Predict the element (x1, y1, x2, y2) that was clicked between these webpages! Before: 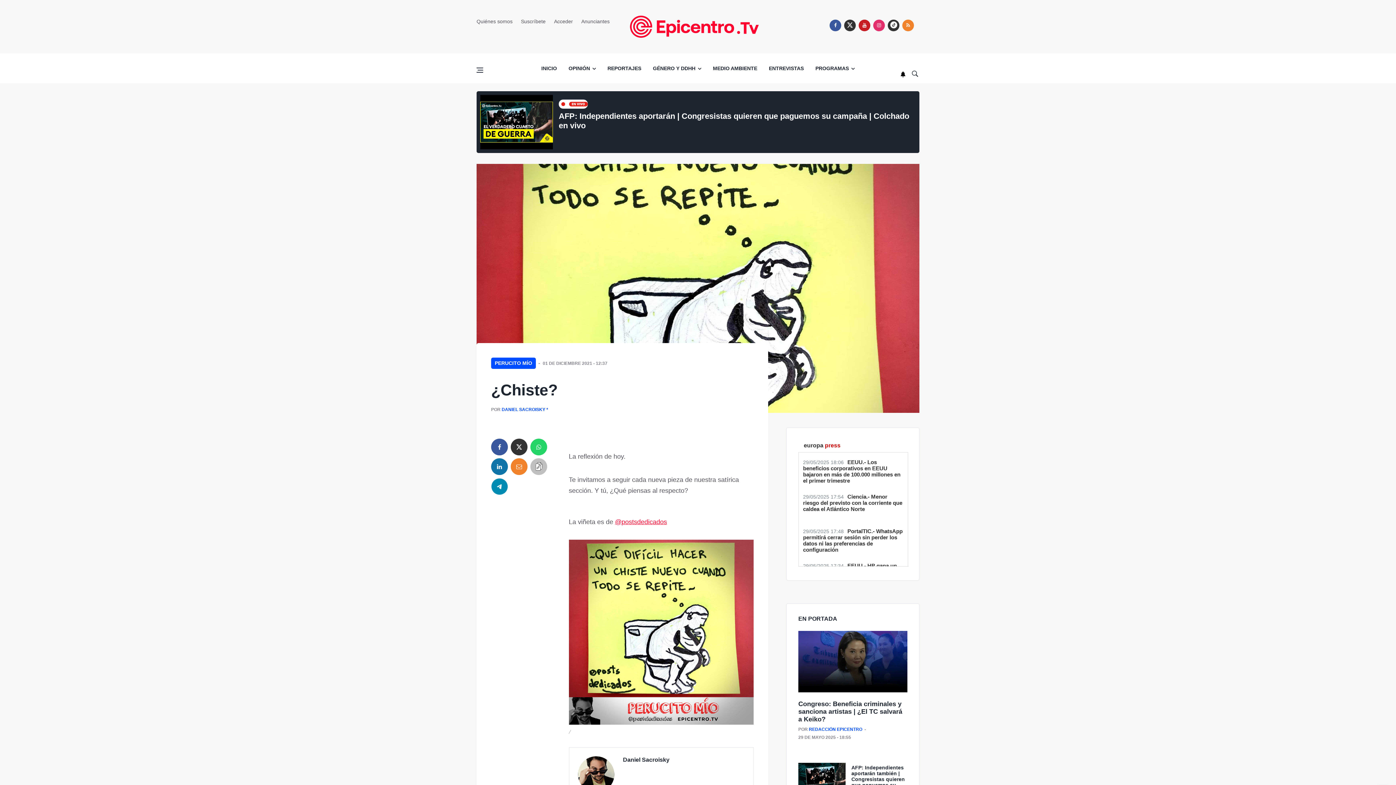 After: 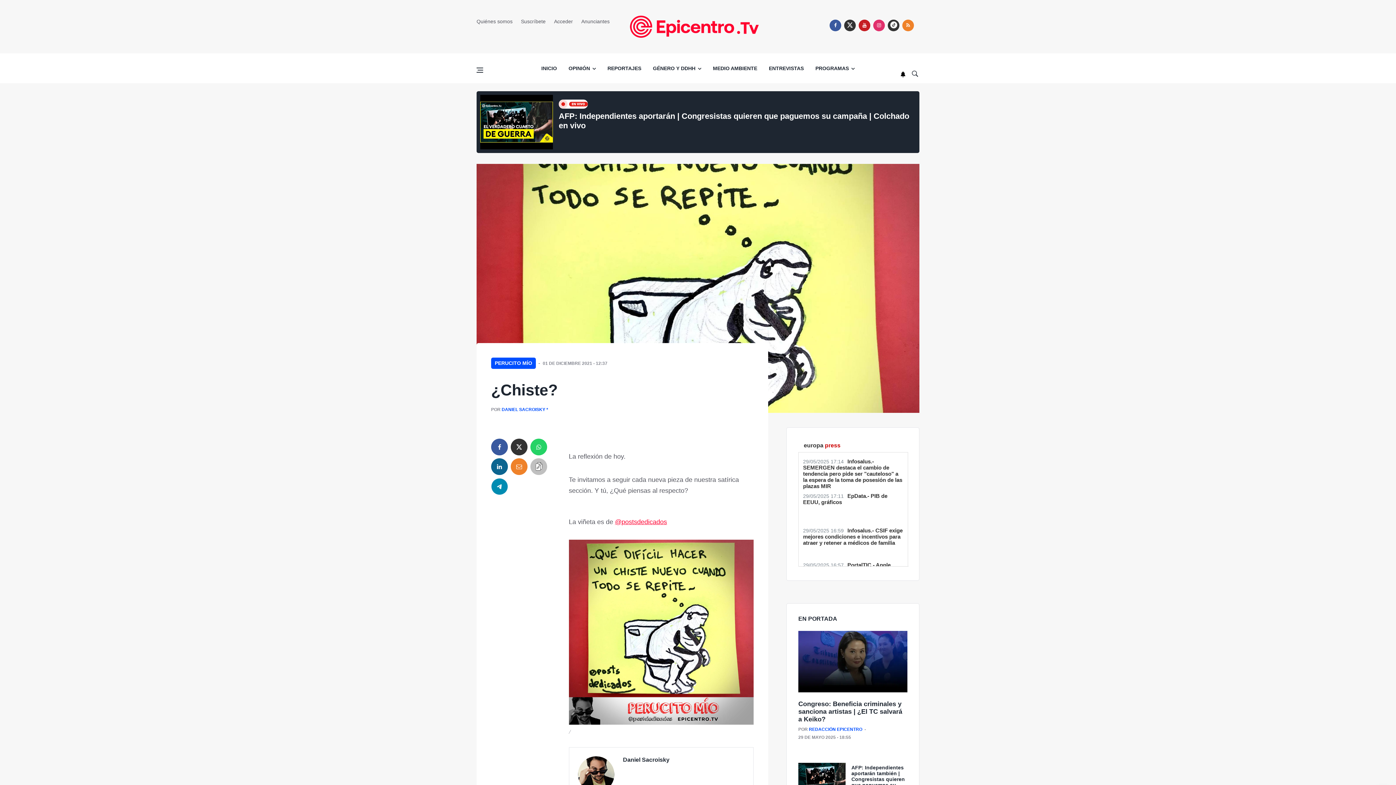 Action: bbox: (491, 458, 508, 475) label: linkedin